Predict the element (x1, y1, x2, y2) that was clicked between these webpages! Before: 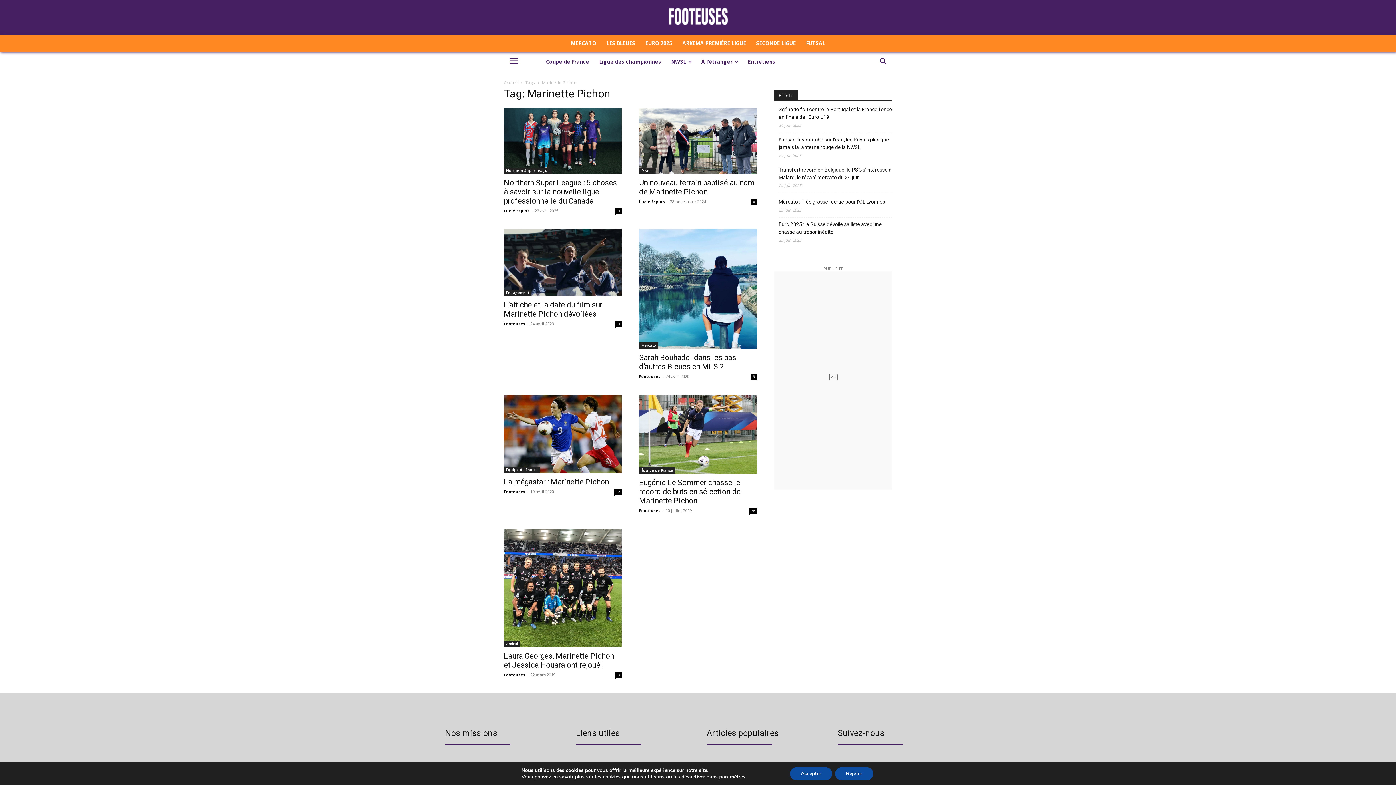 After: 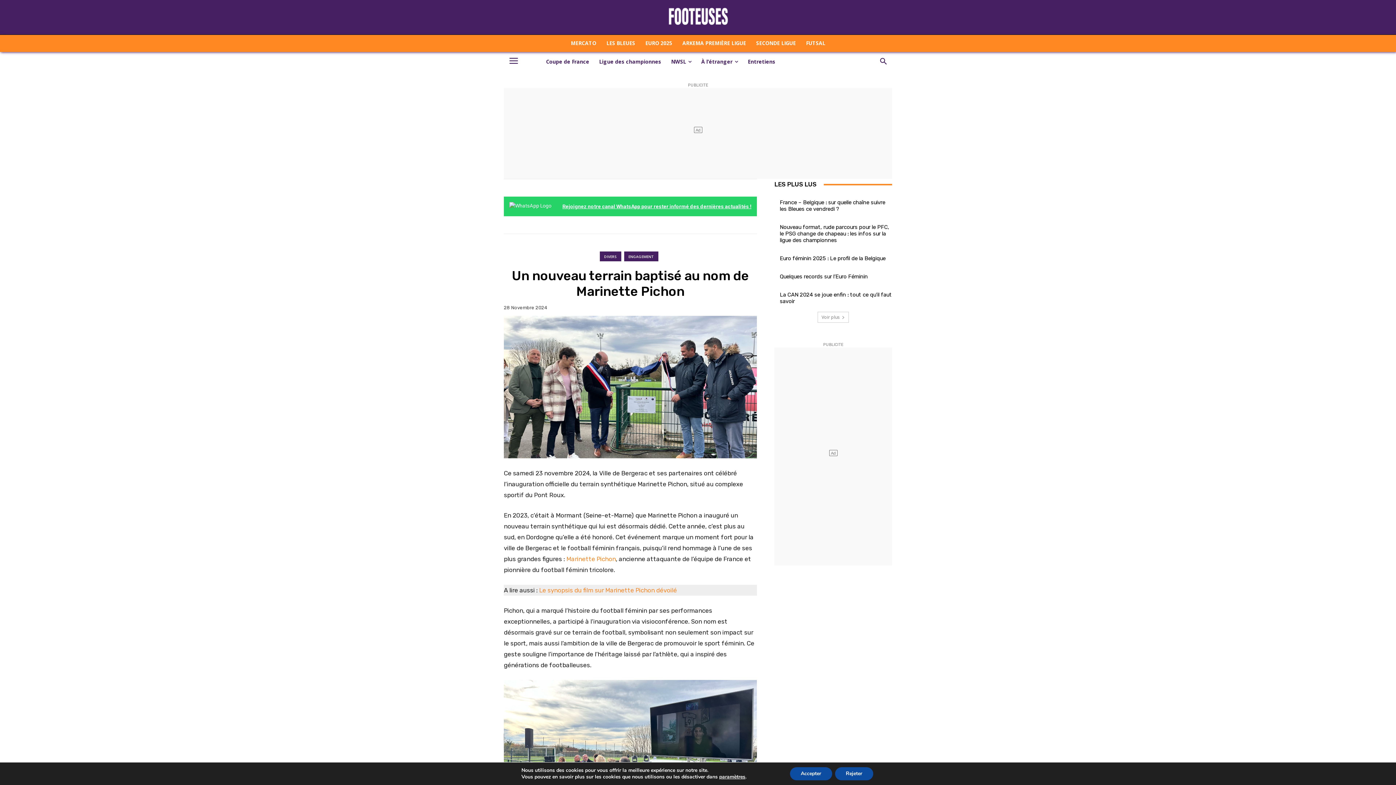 Action: bbox: (639, 107, 757, 173)